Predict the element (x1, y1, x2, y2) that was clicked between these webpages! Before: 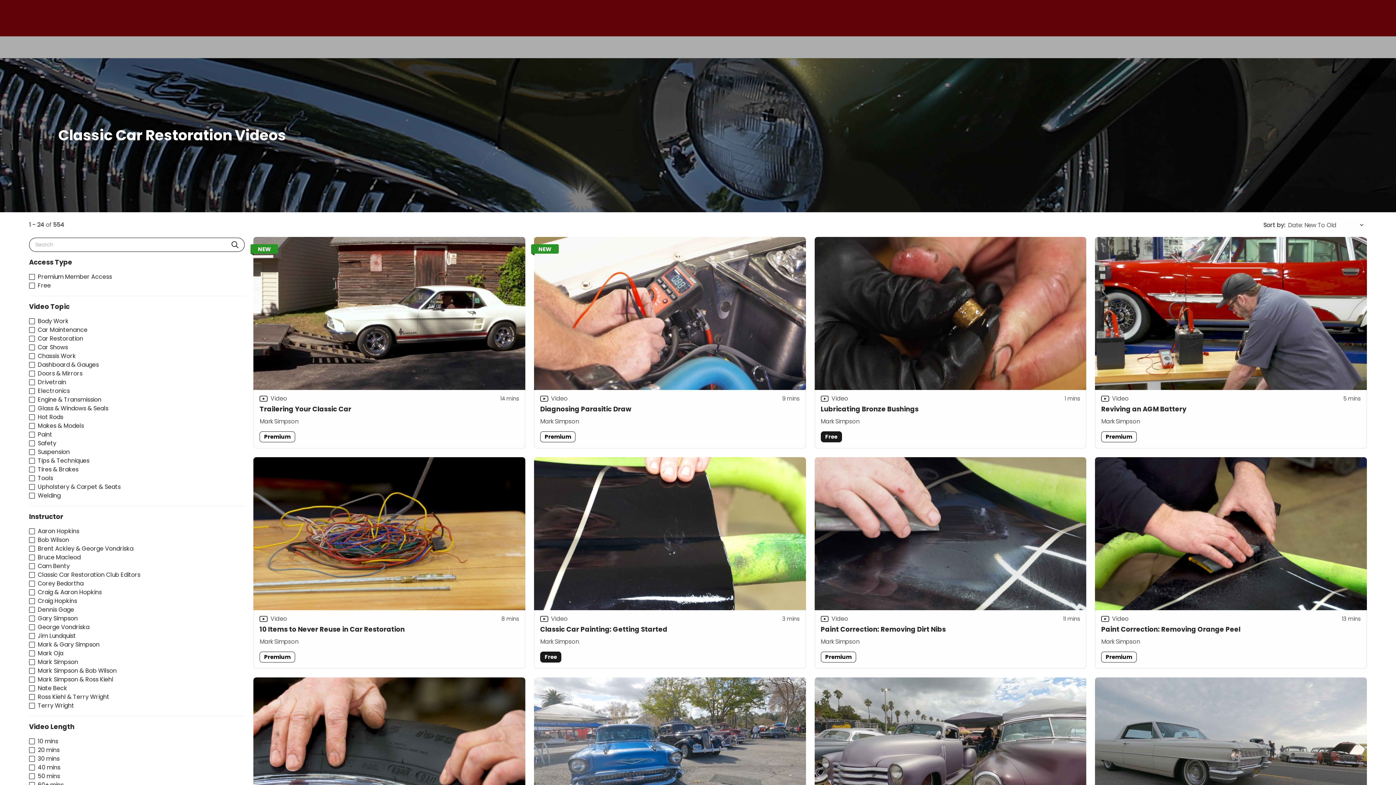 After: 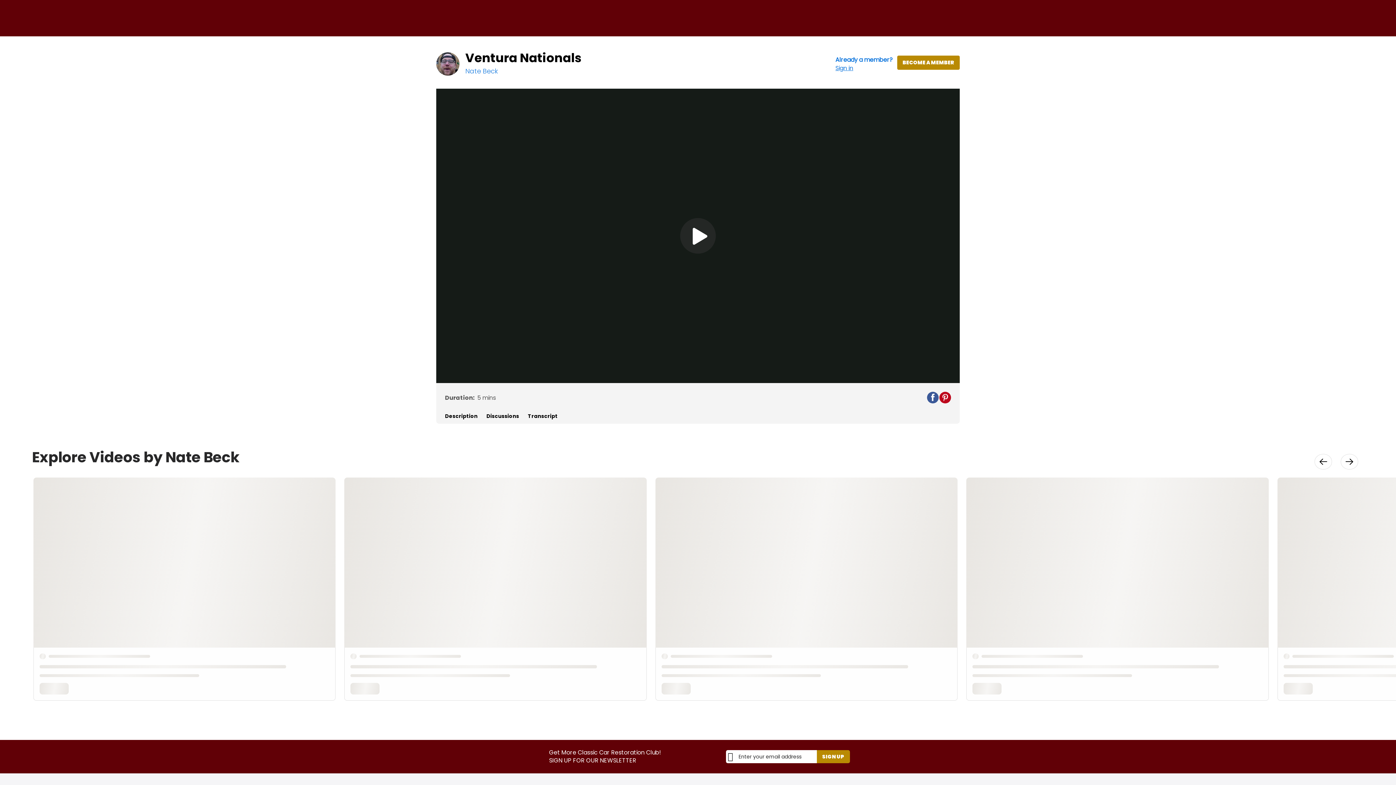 Action: bbox: (814, 677, 1086, 889) label: Ventura Nationals
Video
5
 mins
Nate Beck
Free